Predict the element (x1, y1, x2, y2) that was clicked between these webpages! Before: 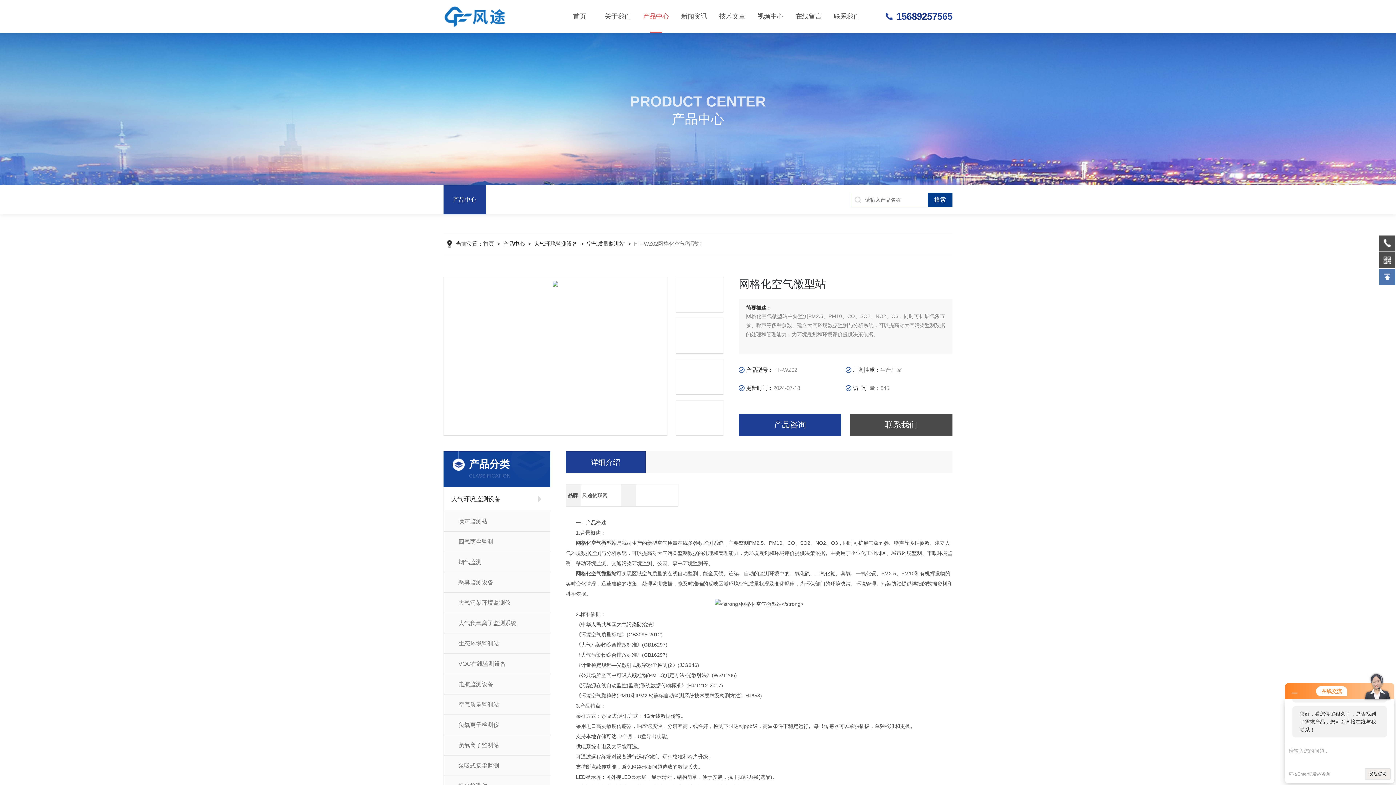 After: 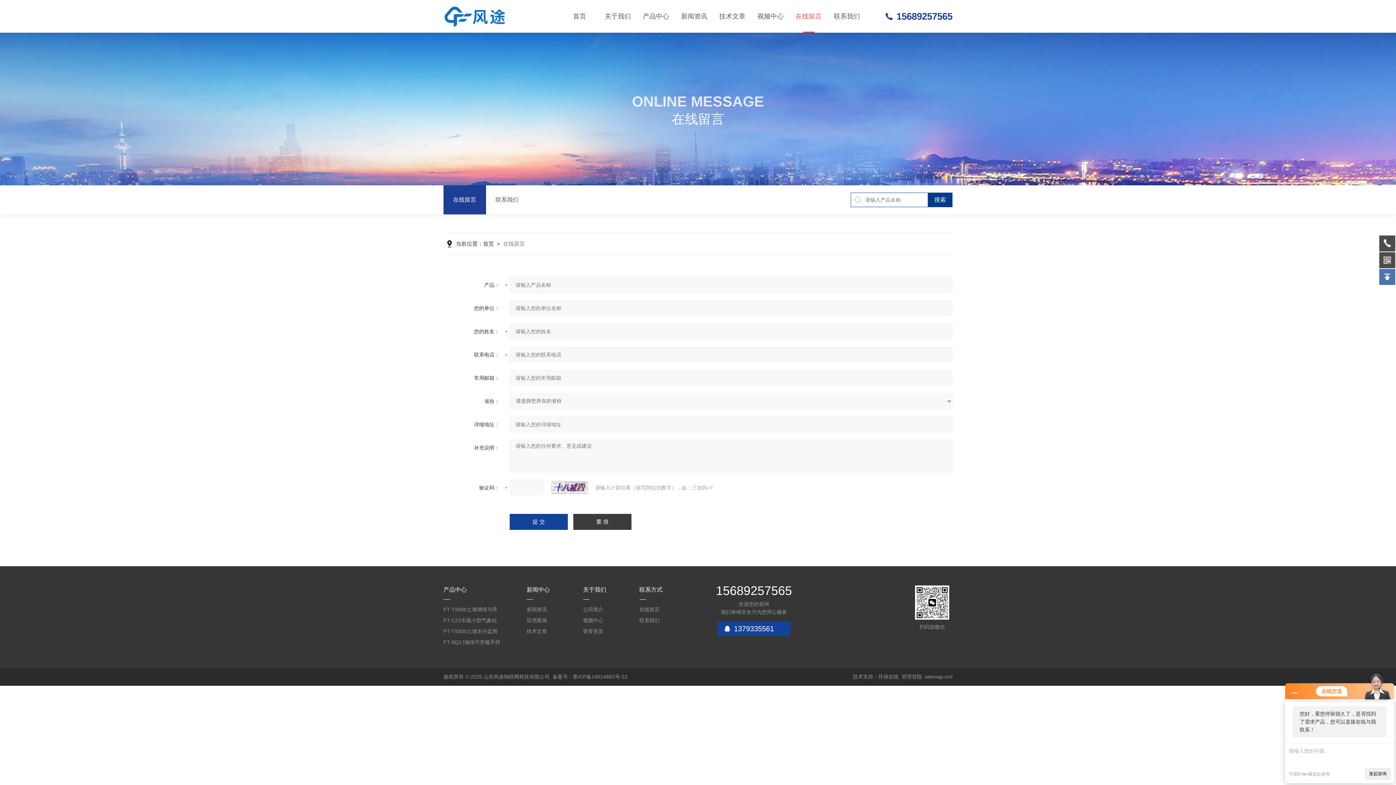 Action: bbox: (789, 0, 828, 32) label: 在线留言